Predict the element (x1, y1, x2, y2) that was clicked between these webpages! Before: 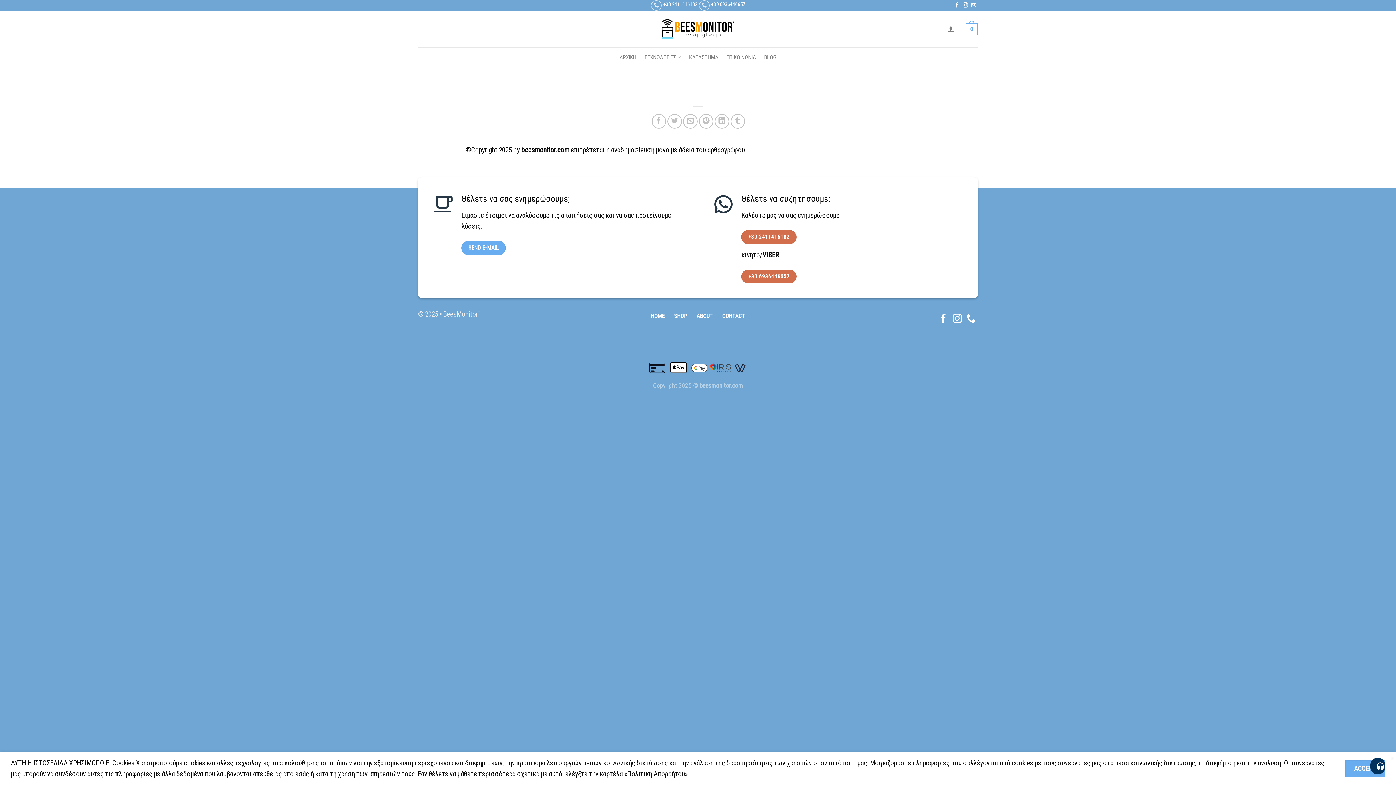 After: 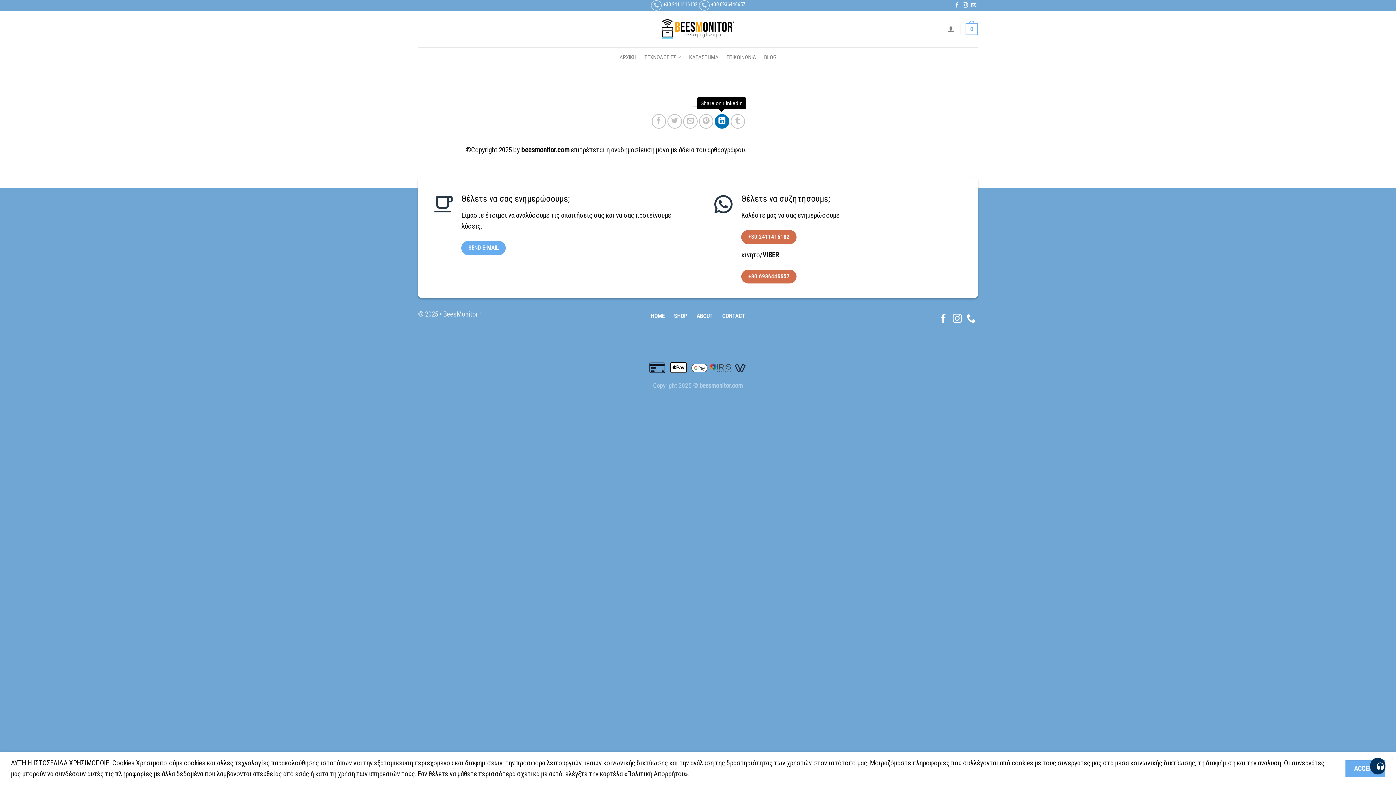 Action: label: Share on LinkedIn bbox: (714, 114, 729, 128)